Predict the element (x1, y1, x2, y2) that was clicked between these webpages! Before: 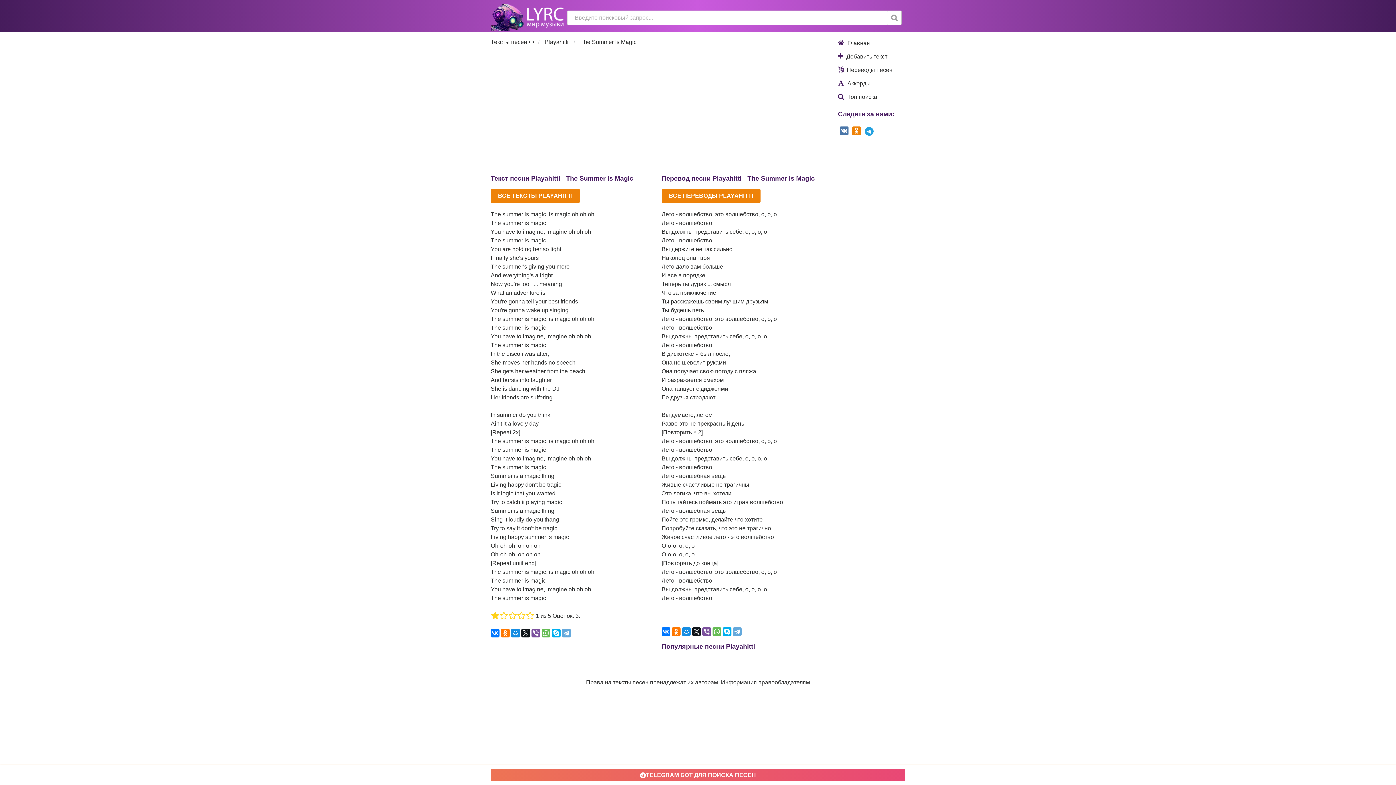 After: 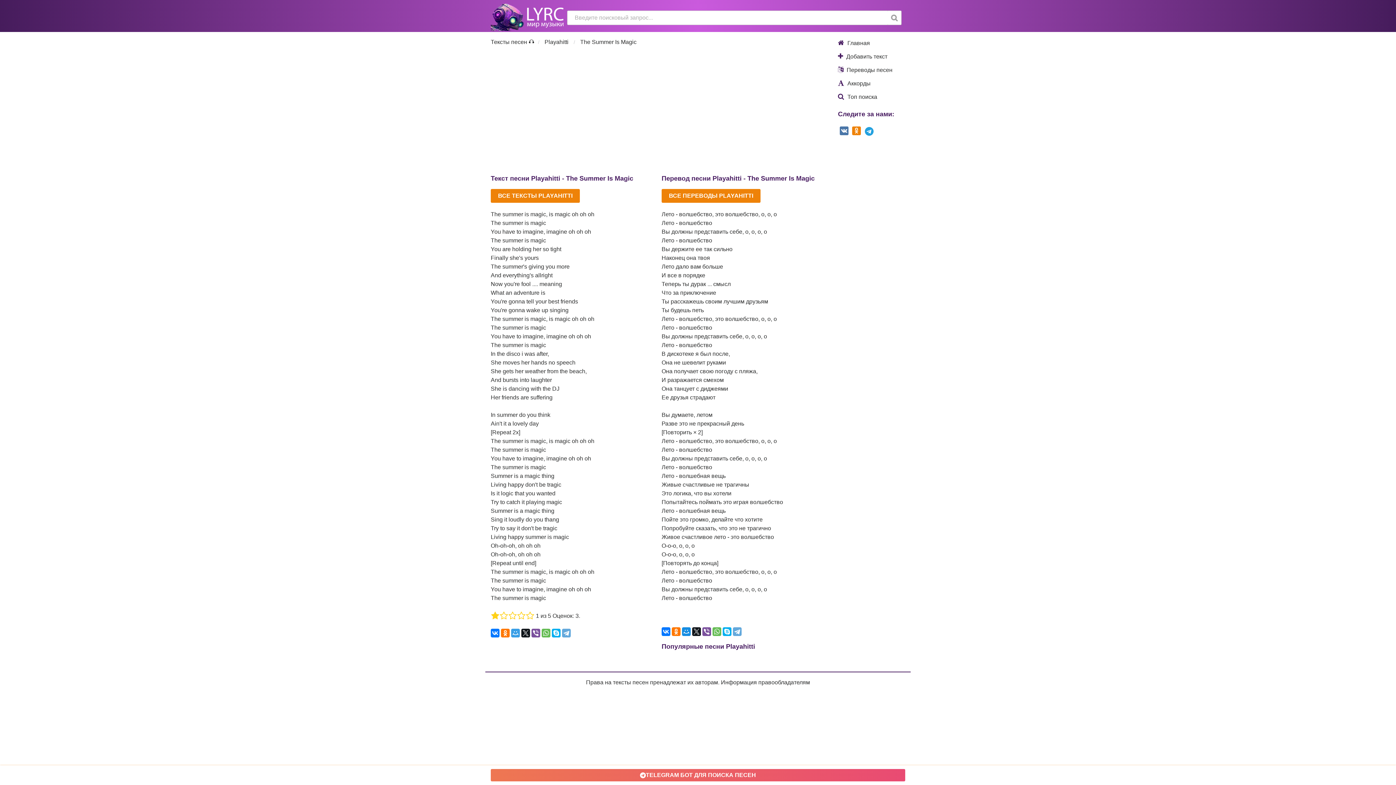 Action: bbox: (511, 628, 520, 637)